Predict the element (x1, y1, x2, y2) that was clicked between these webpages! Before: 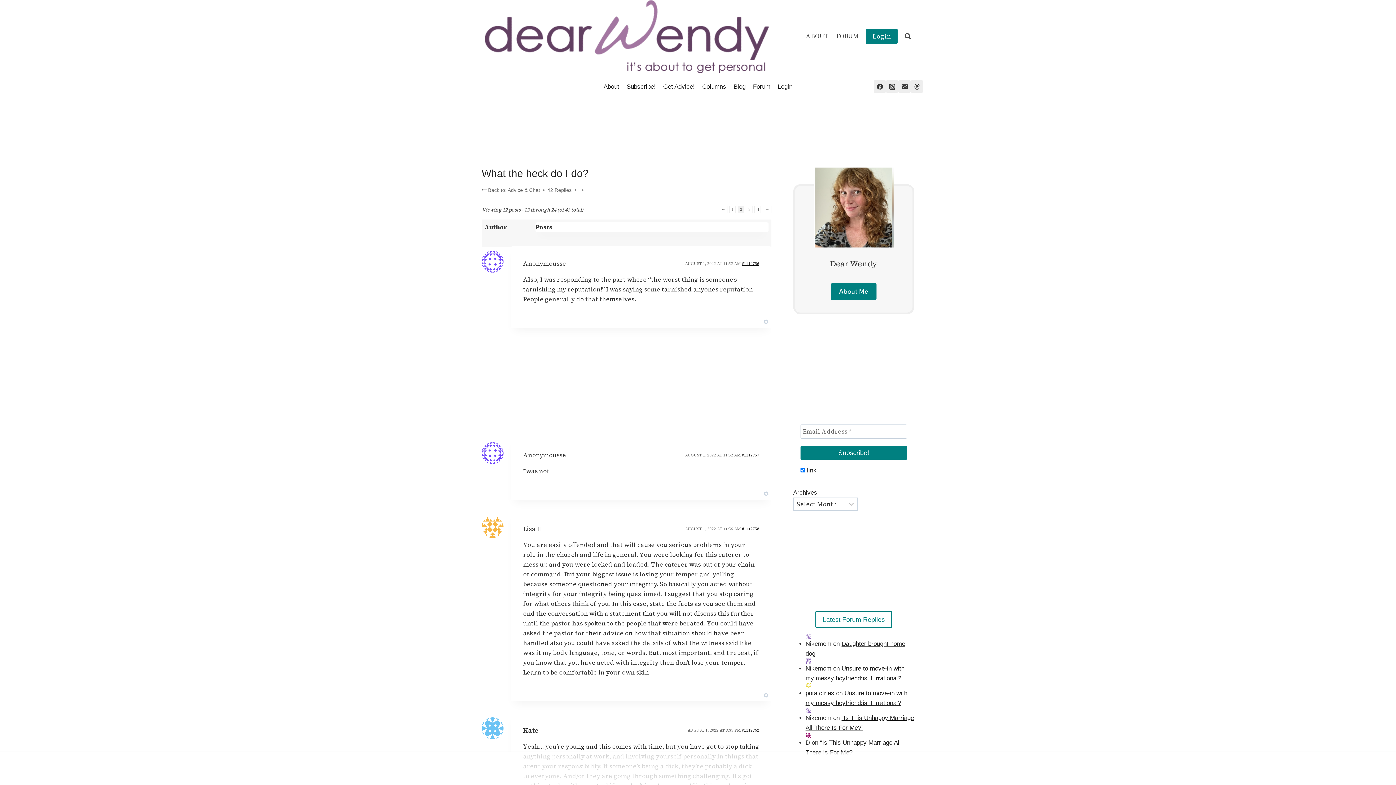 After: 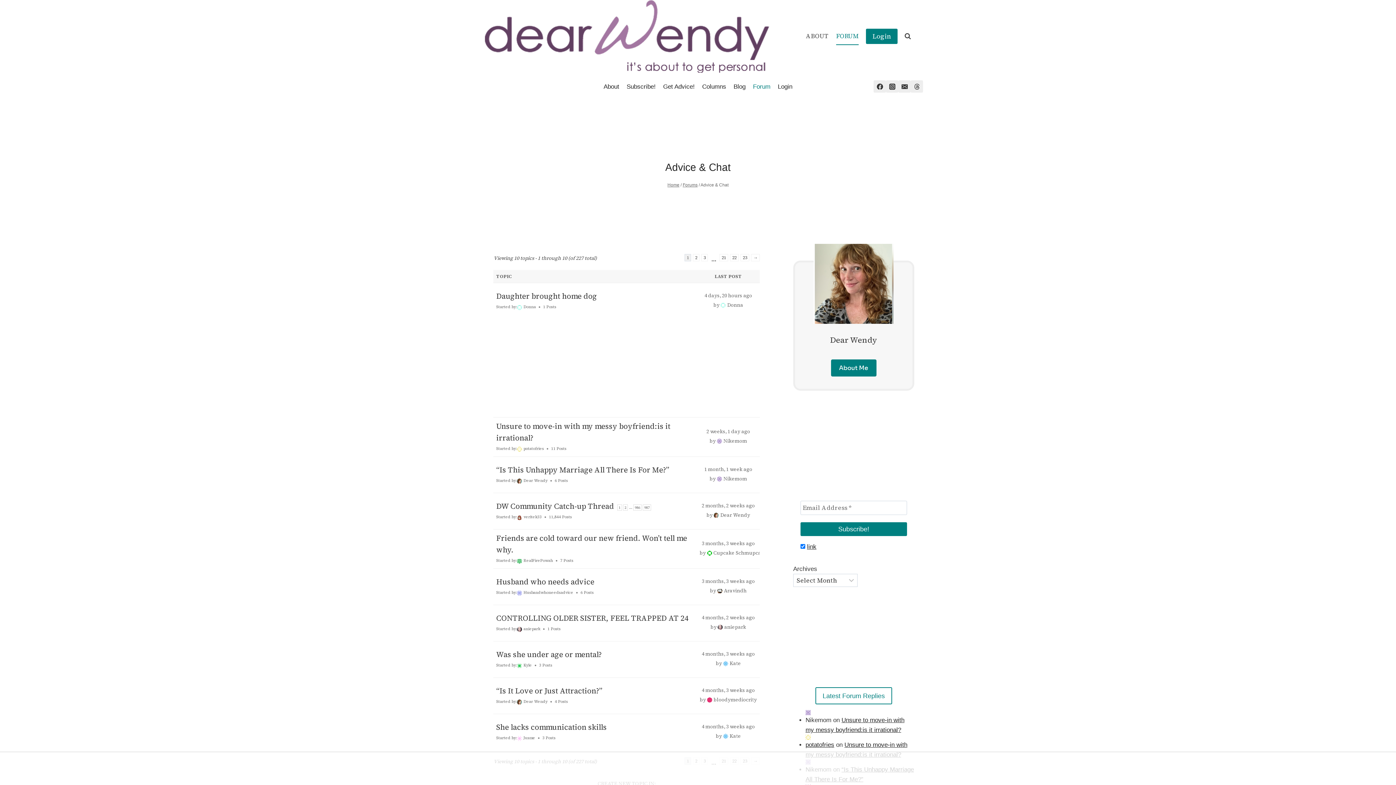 Action: label: Forum bbox: (749, 78, 774, 95)